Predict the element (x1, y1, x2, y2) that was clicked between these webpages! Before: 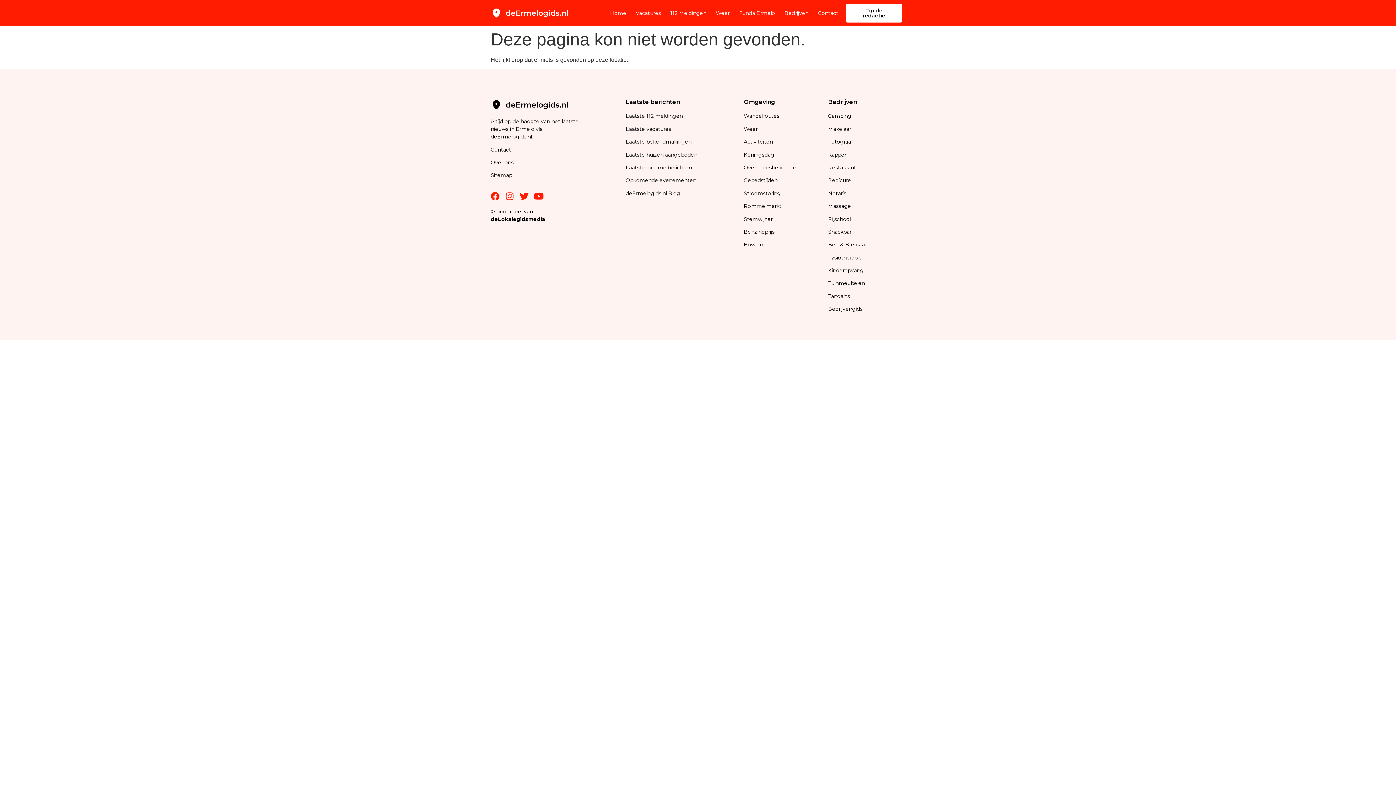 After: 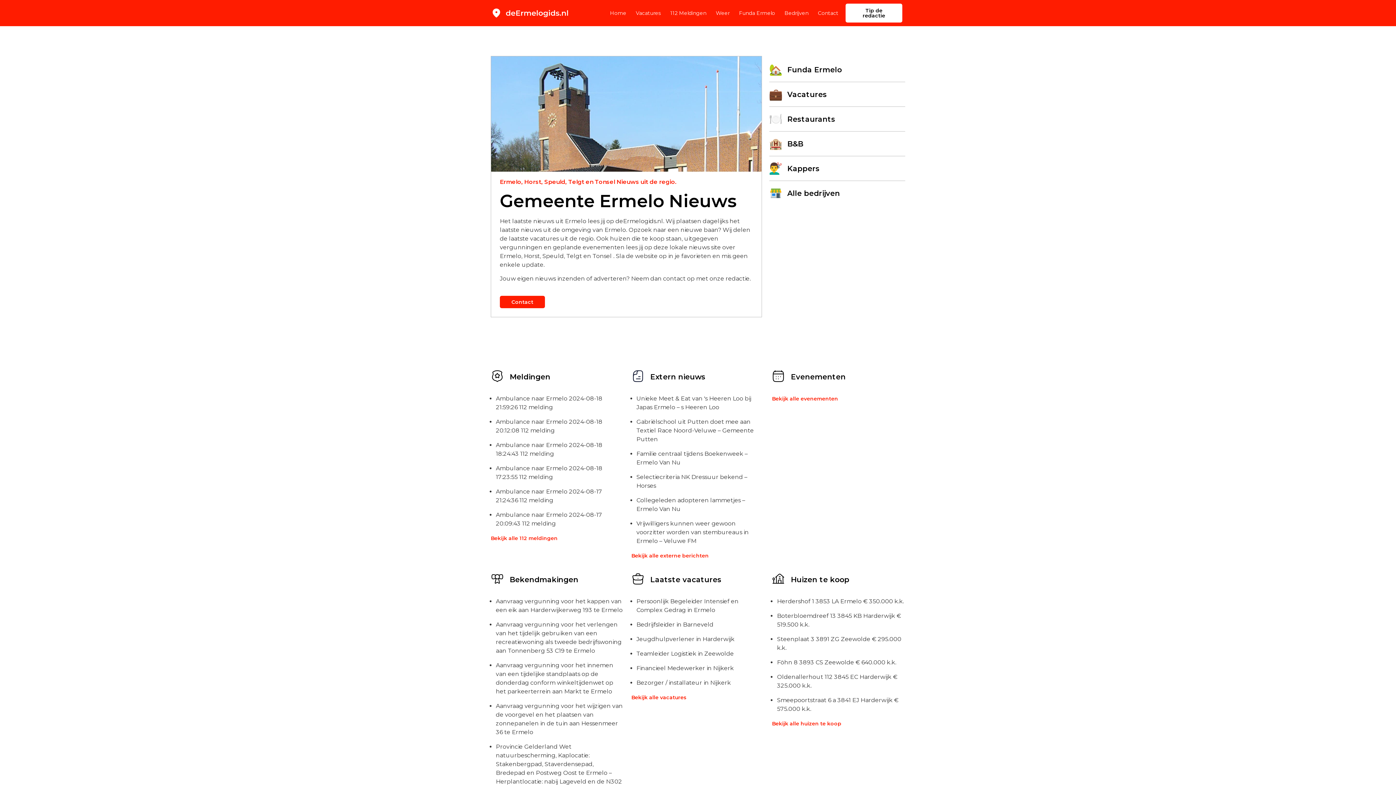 Action: bbox: (490, 7, 569, 18)